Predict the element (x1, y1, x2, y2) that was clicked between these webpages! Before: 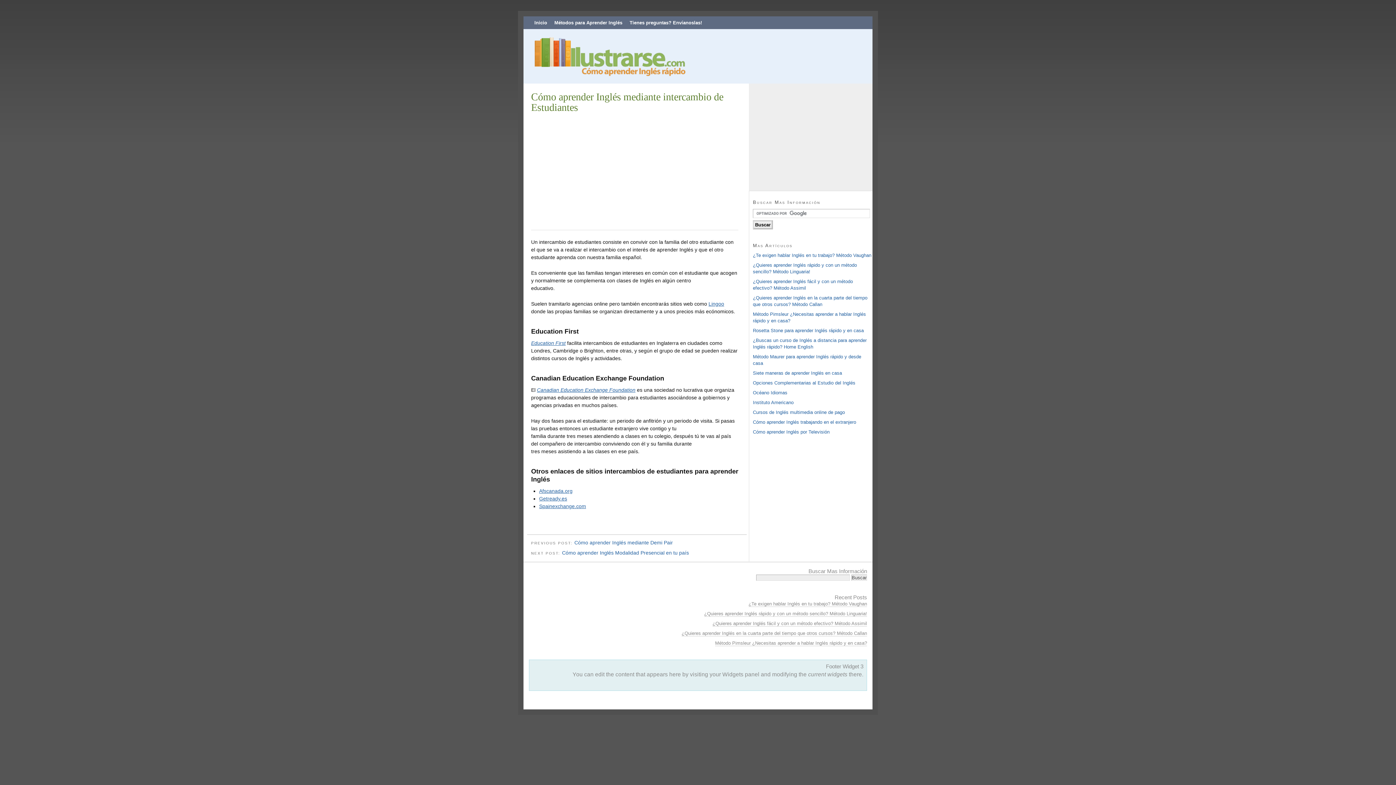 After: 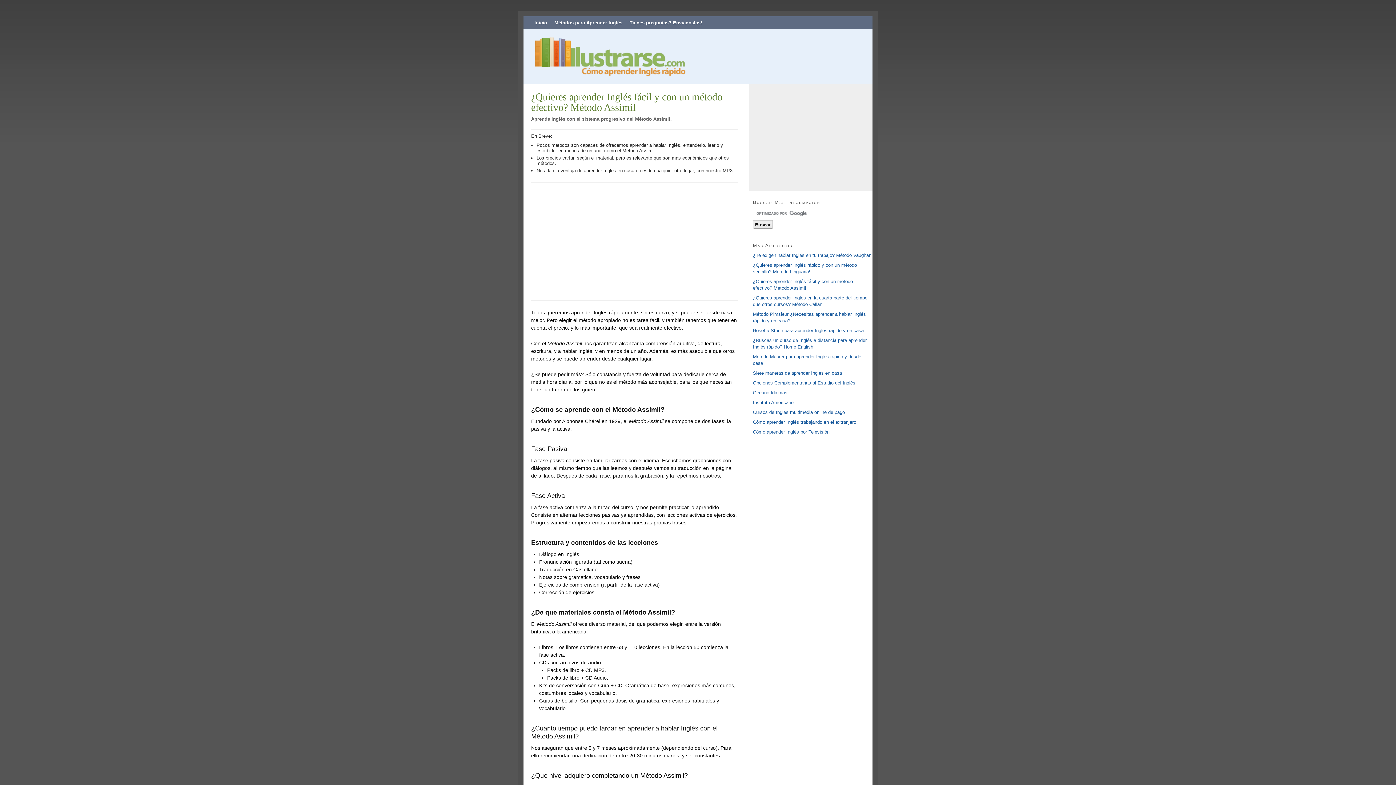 Action: bbox: (712, 621, 867, 627) label: ¿Quieres aprender Inglés fácil y con un método efectivo? Método Assimil